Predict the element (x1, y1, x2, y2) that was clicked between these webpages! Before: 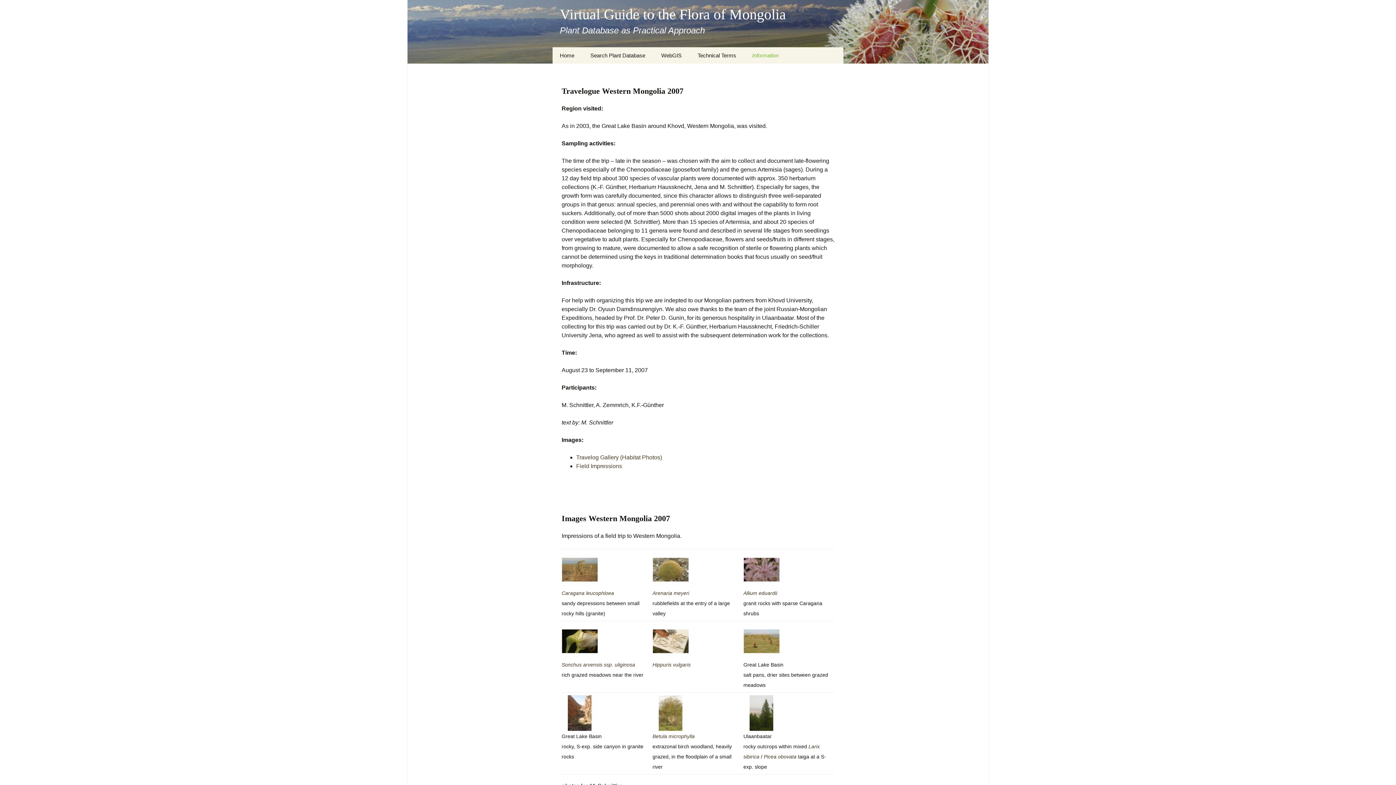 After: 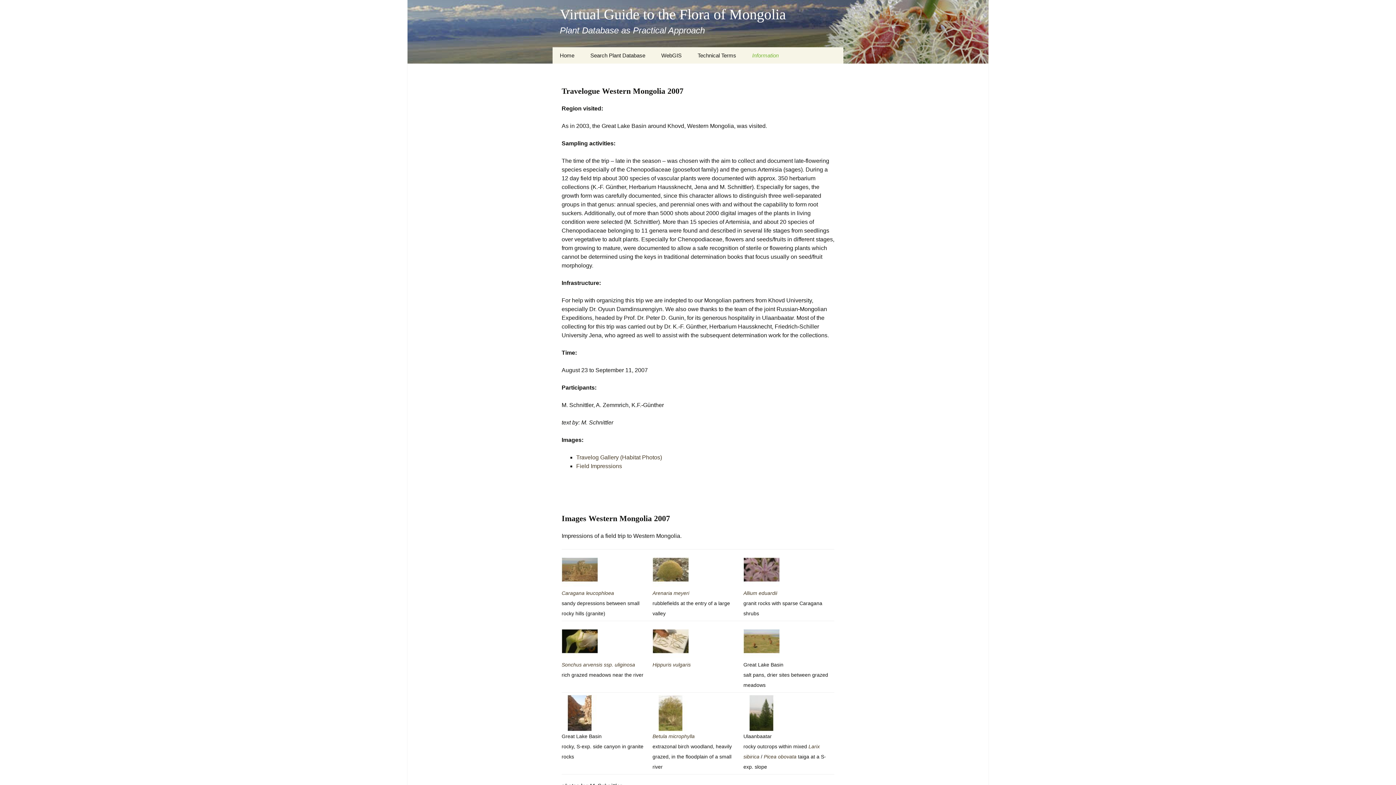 Action: bbox: (652, 733, 694, 739) label: Betula microphylla